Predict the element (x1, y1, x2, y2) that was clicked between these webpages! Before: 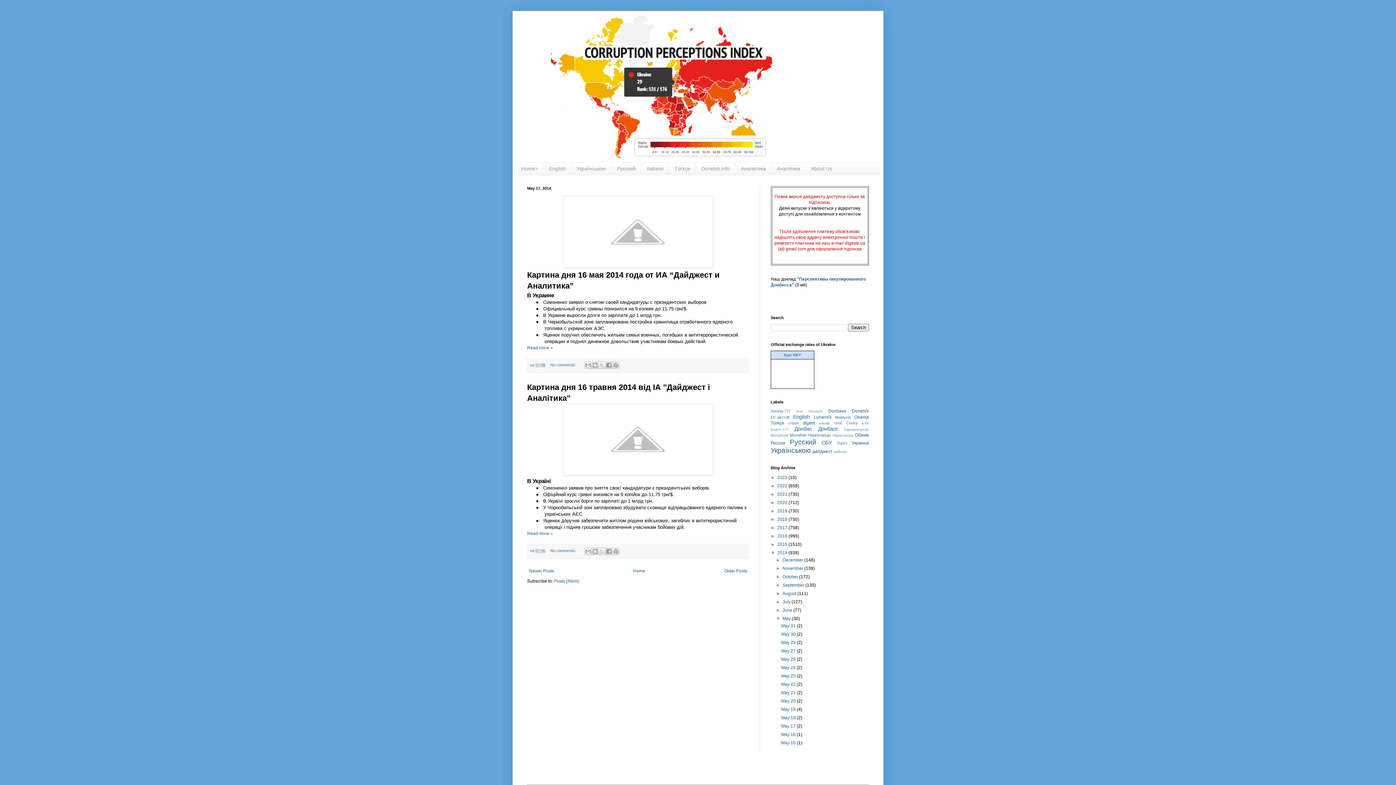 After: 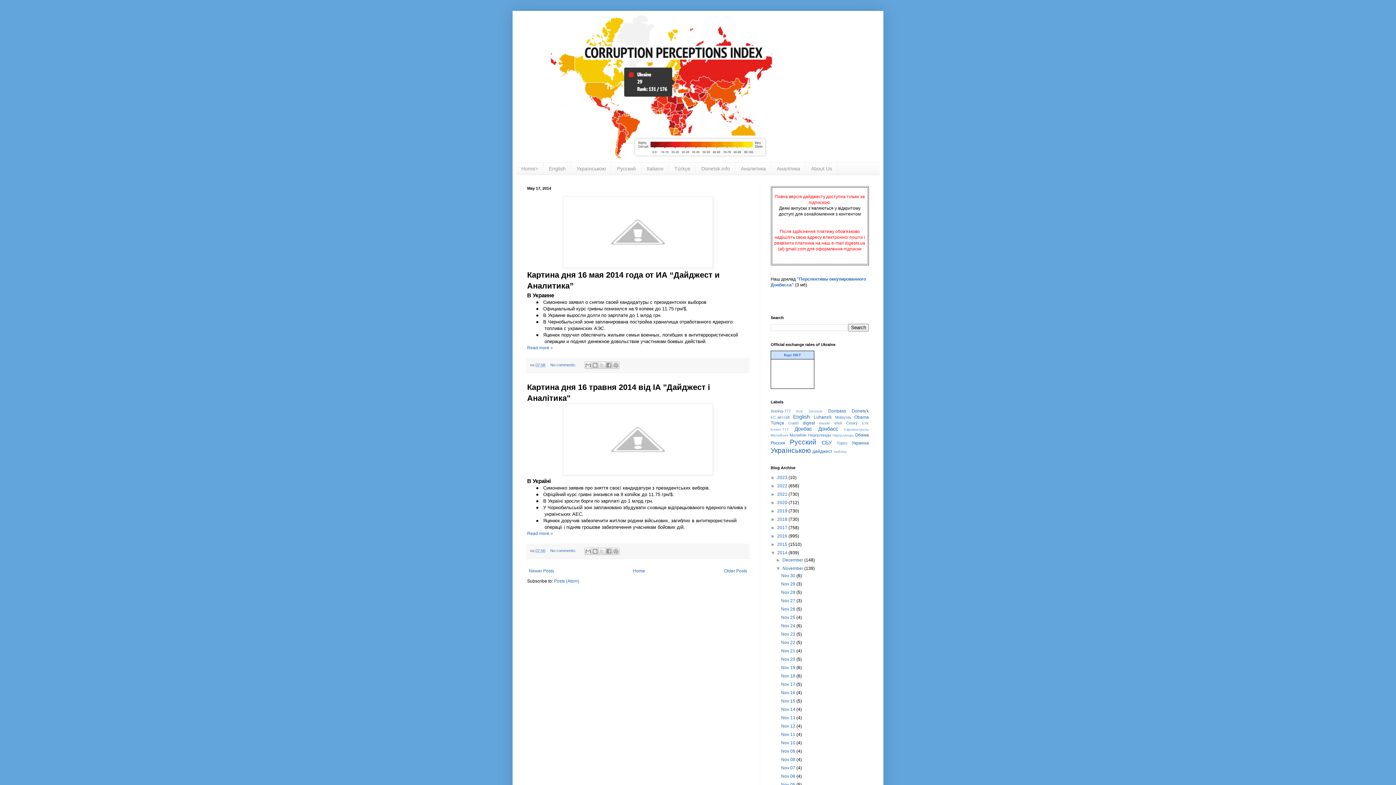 Action: label: ►   bbox: (776, 566, 782, 571)